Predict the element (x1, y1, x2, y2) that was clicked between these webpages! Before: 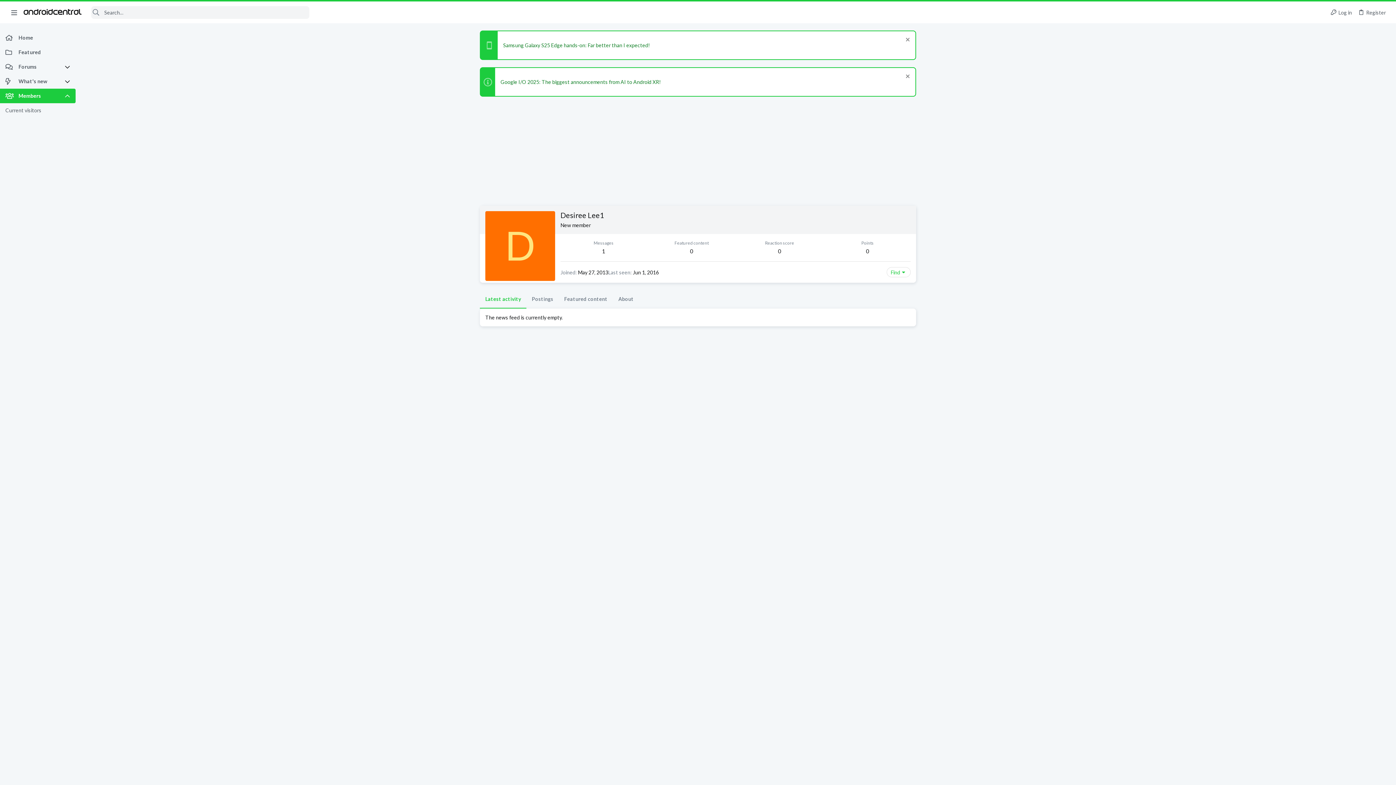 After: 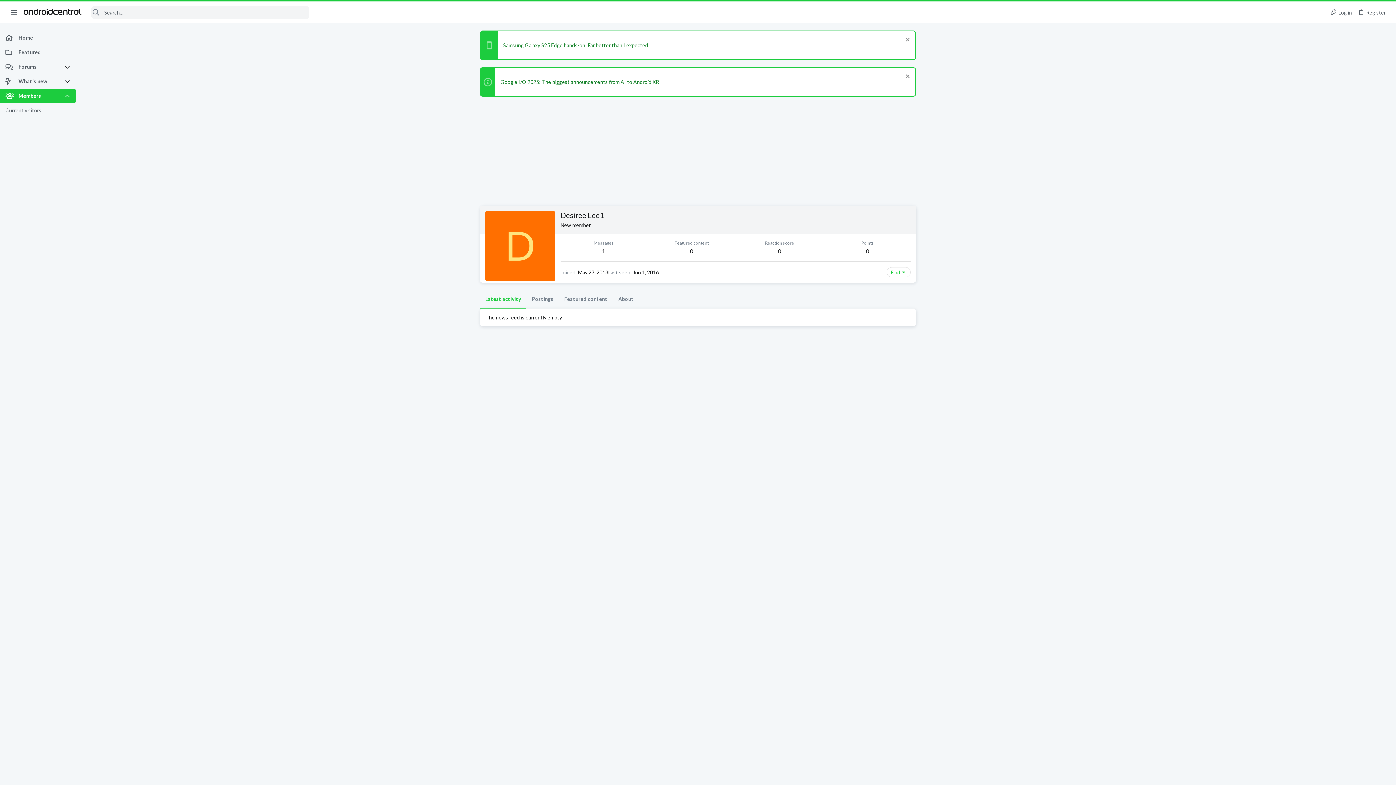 Action: label: Menu bbox: (7, 6, 21, 18)